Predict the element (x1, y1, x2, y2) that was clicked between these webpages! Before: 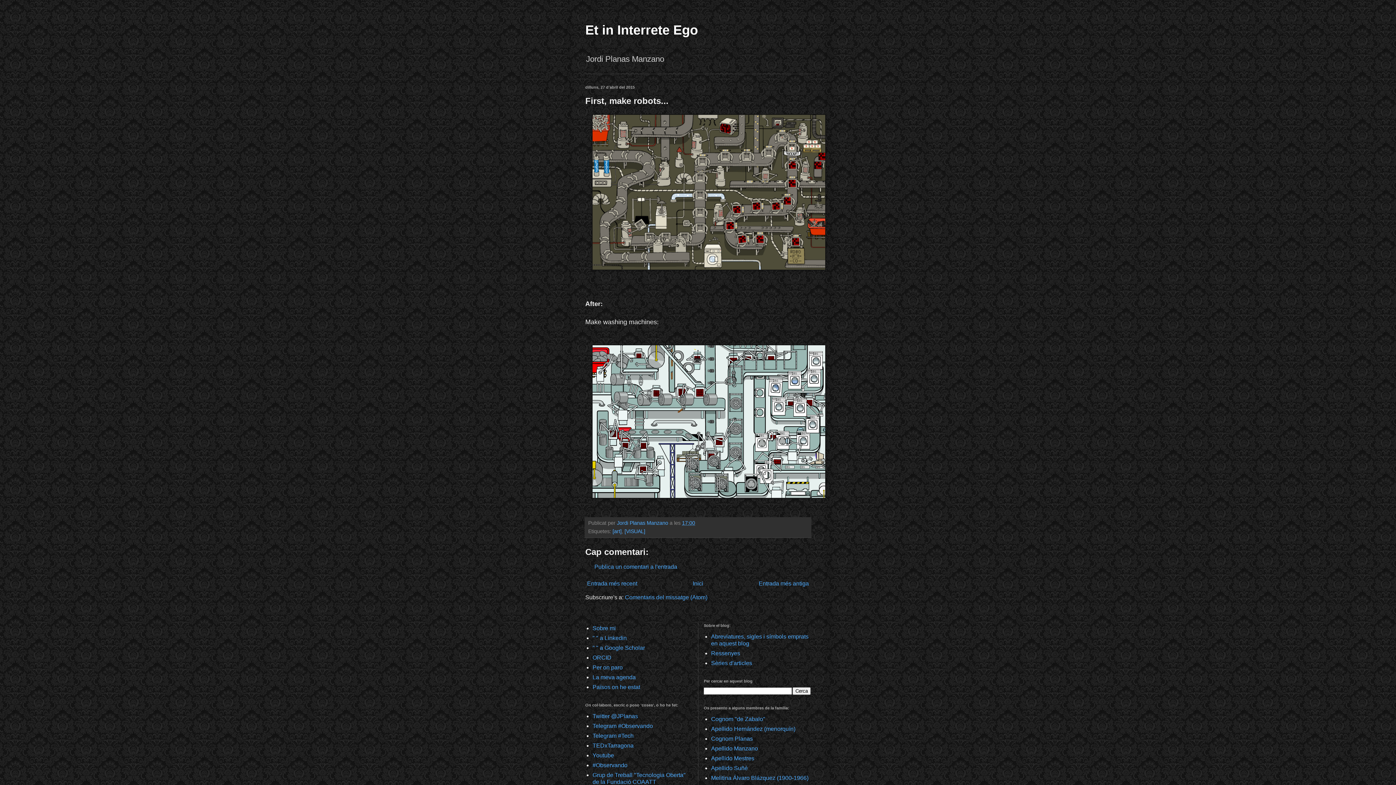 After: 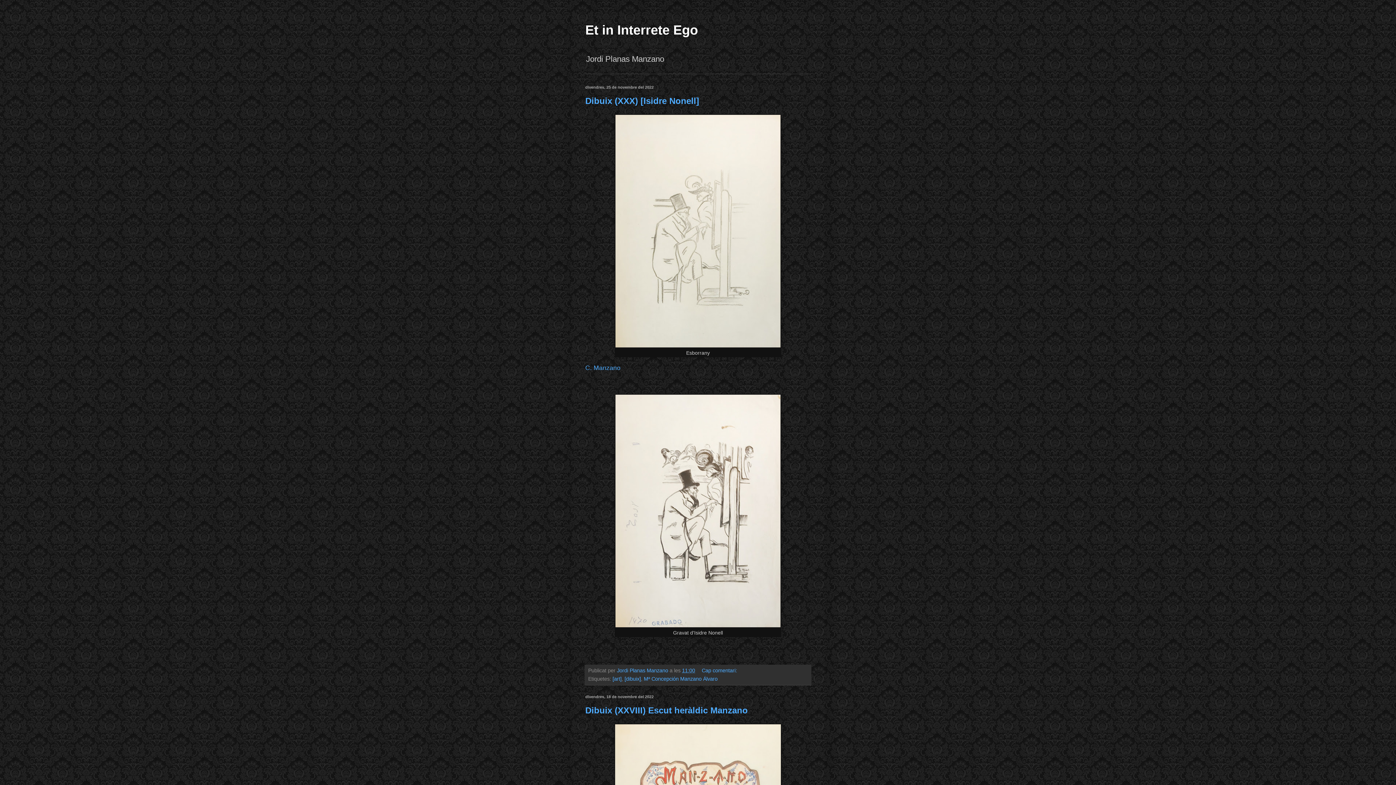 Action: bbox: (585, 22, 698, 37) label: Et in Interrete Ego